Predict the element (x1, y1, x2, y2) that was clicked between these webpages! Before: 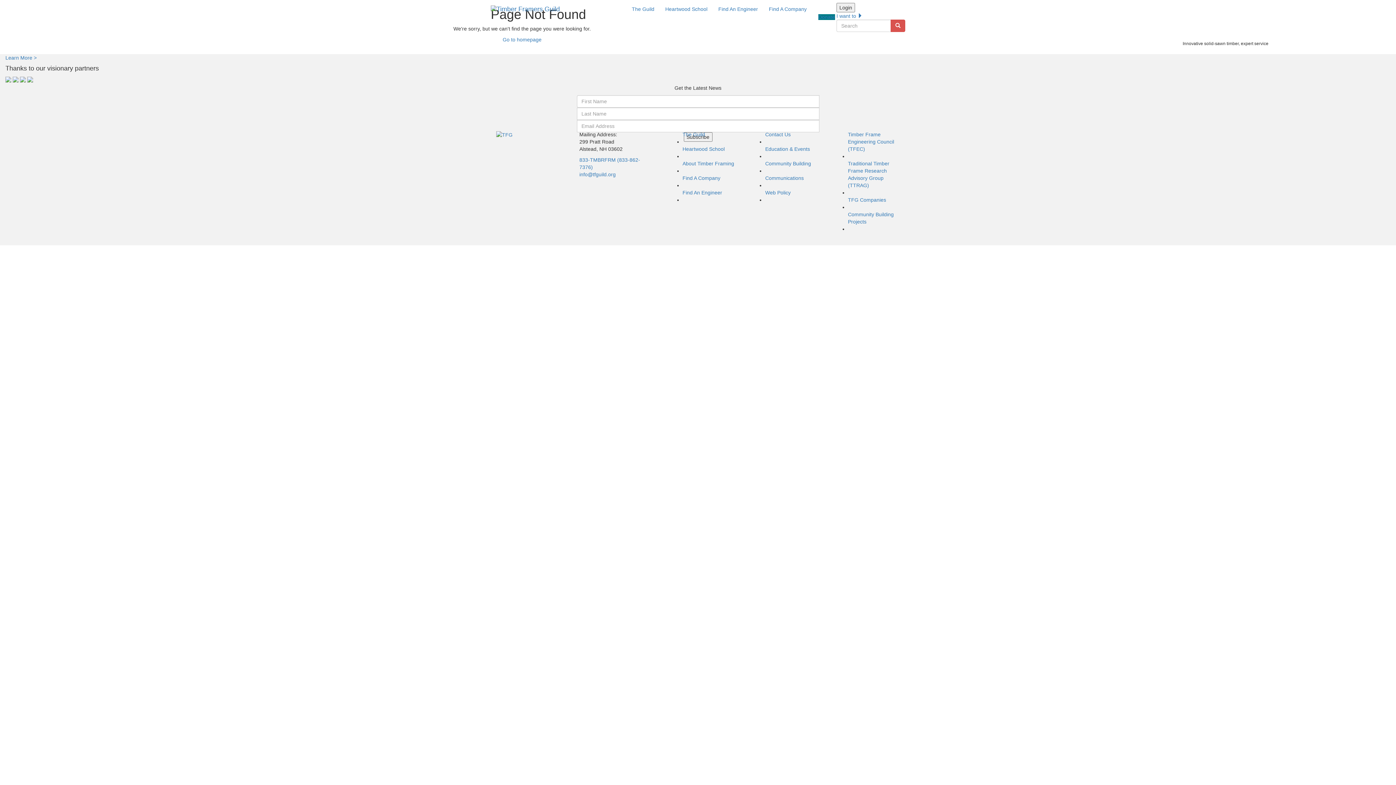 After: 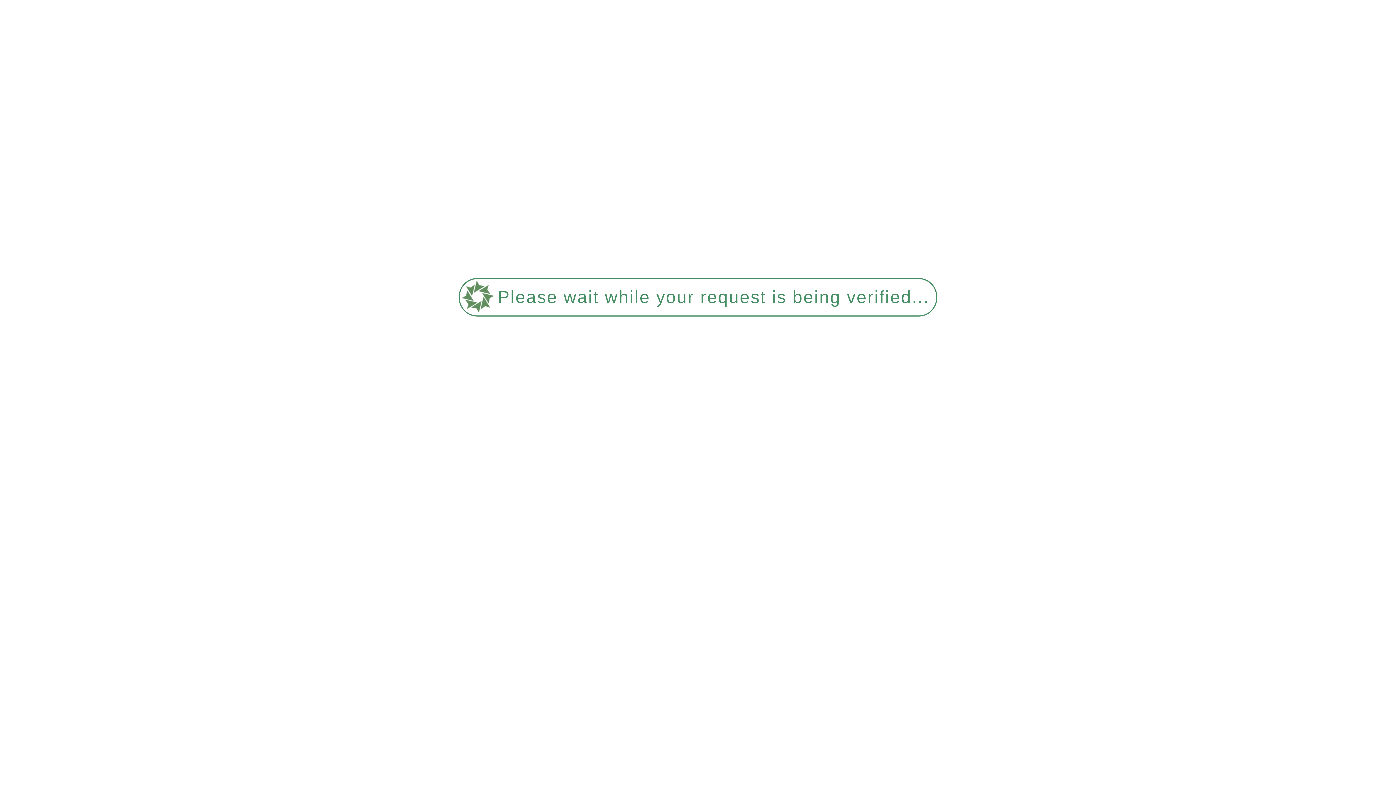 Action: bbox: (765, 160, 811, 166) label: Community Building